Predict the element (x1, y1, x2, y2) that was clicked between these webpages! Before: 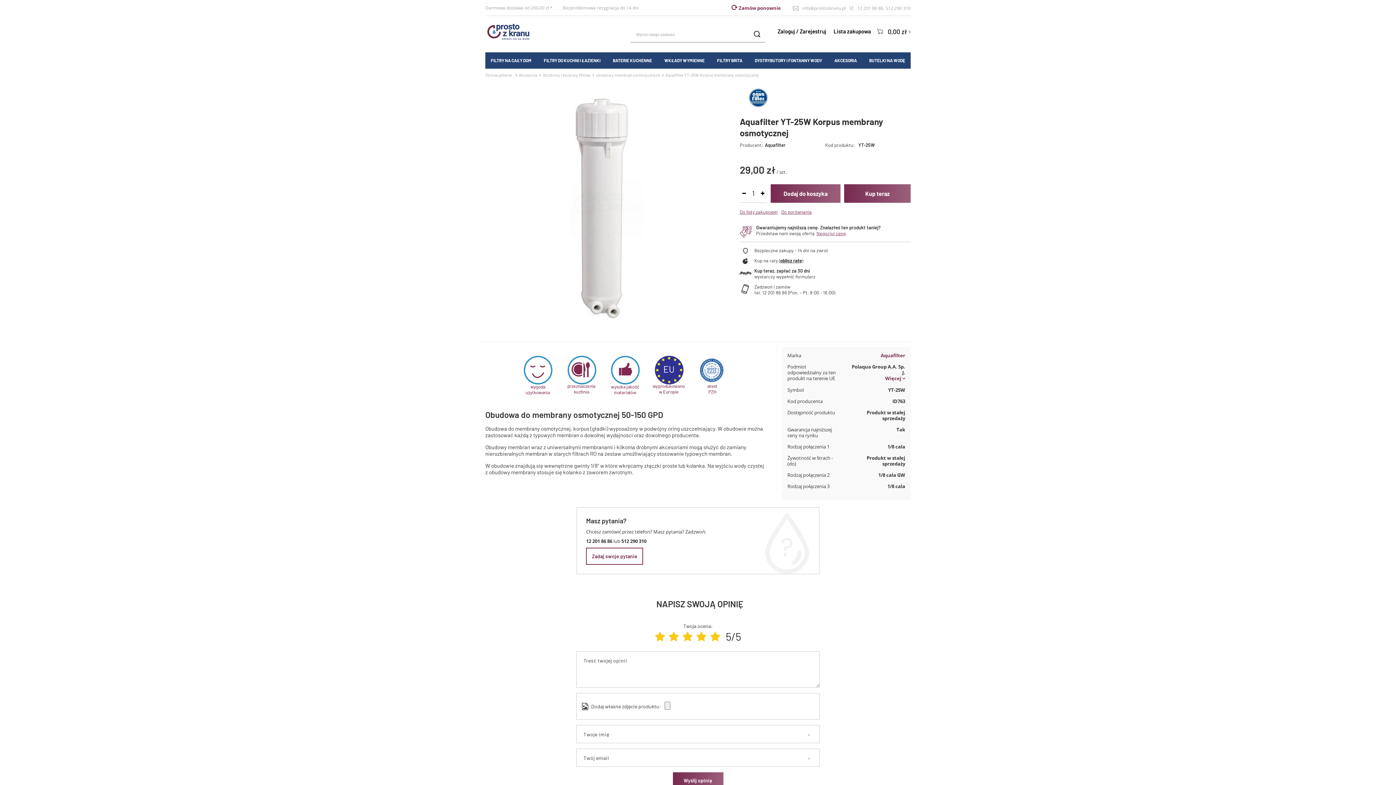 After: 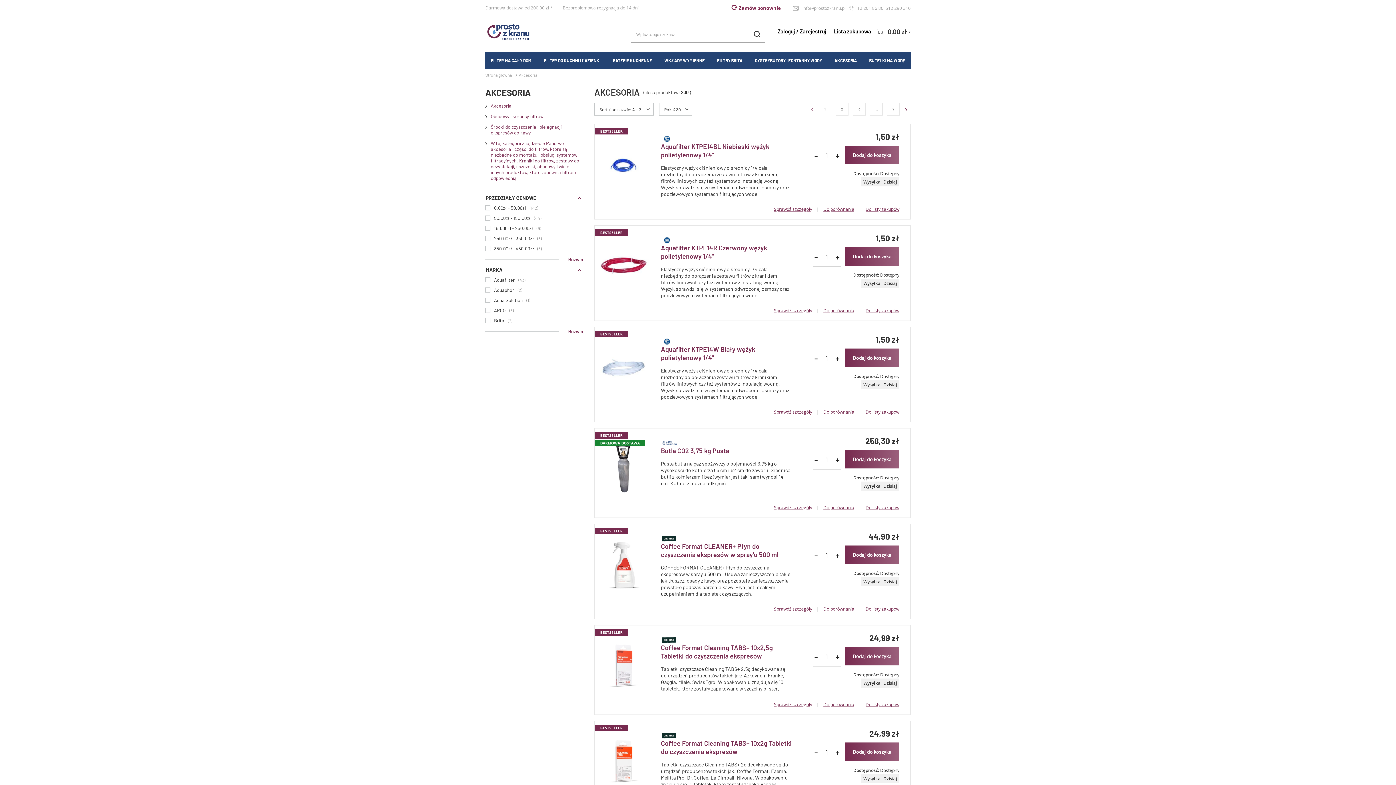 Action: label: AKCESORIA bbox: (834, 52, 857, 68)